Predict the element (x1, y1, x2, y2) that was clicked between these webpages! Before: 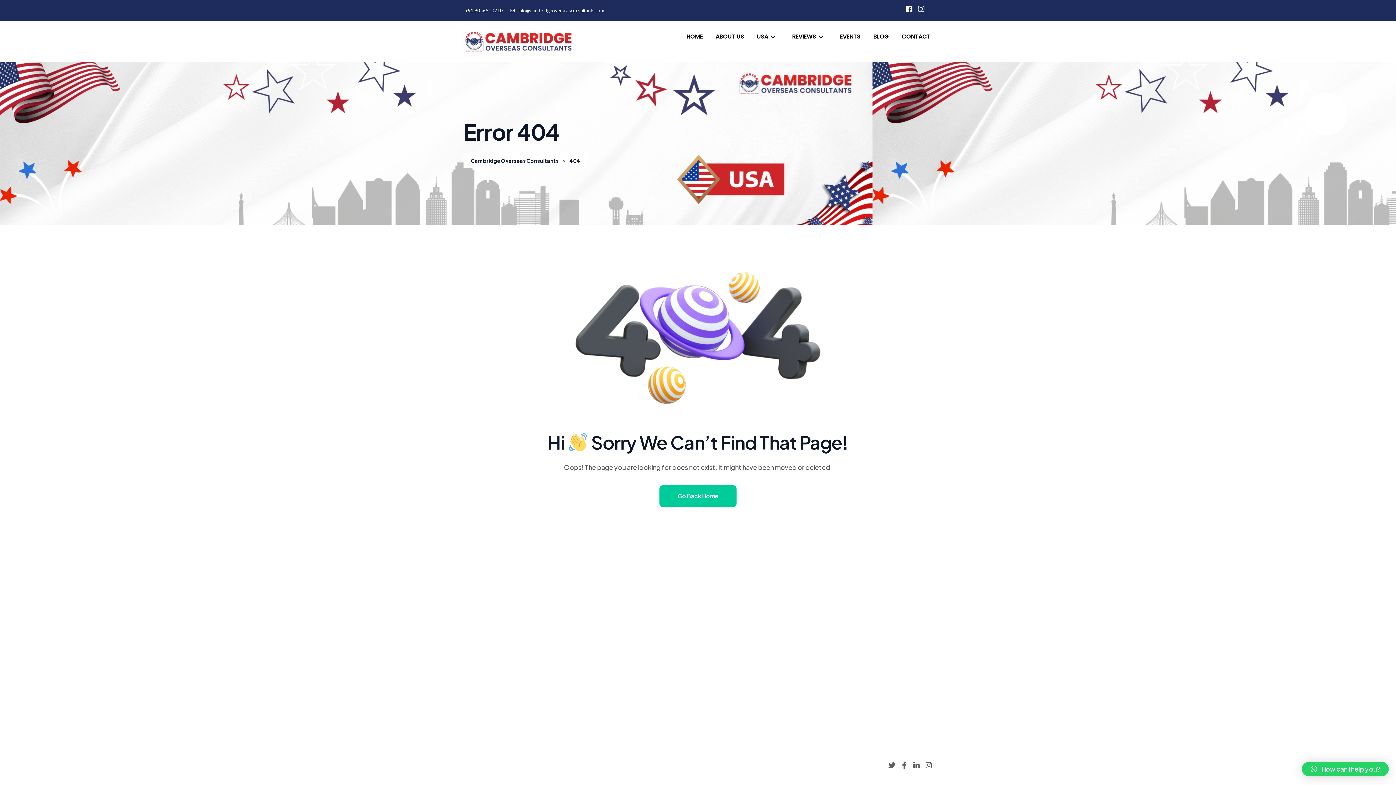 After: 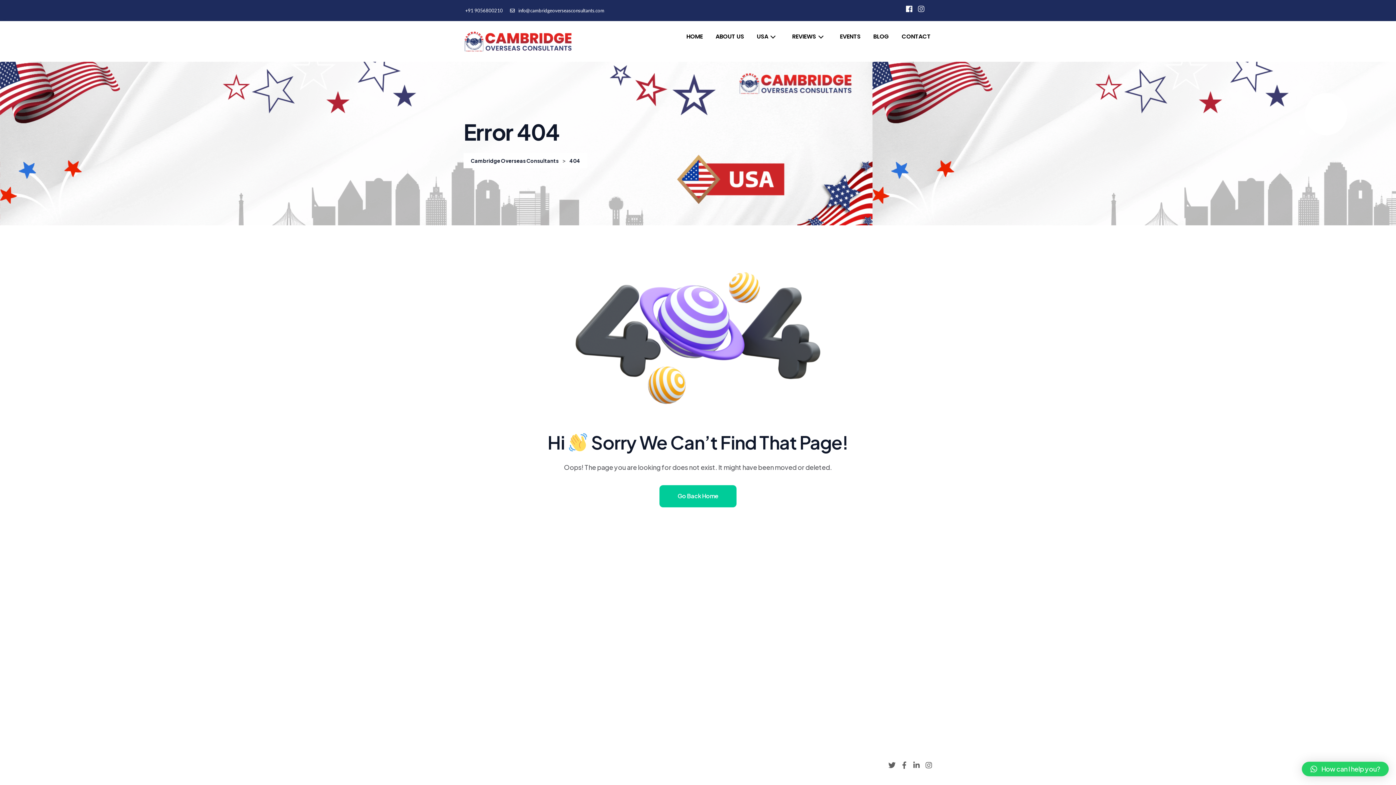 Action: bbox: (917, 5, 925, 12) label: Instagram